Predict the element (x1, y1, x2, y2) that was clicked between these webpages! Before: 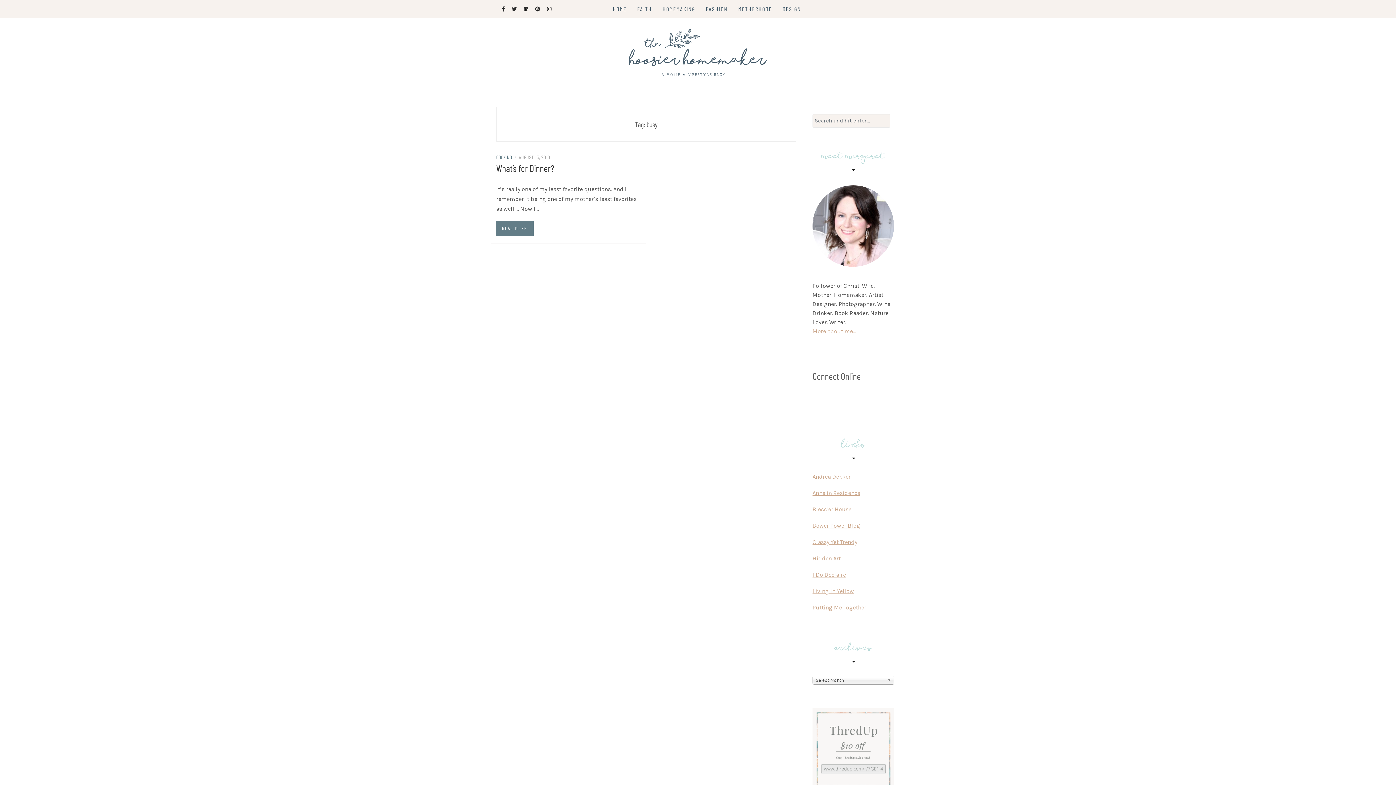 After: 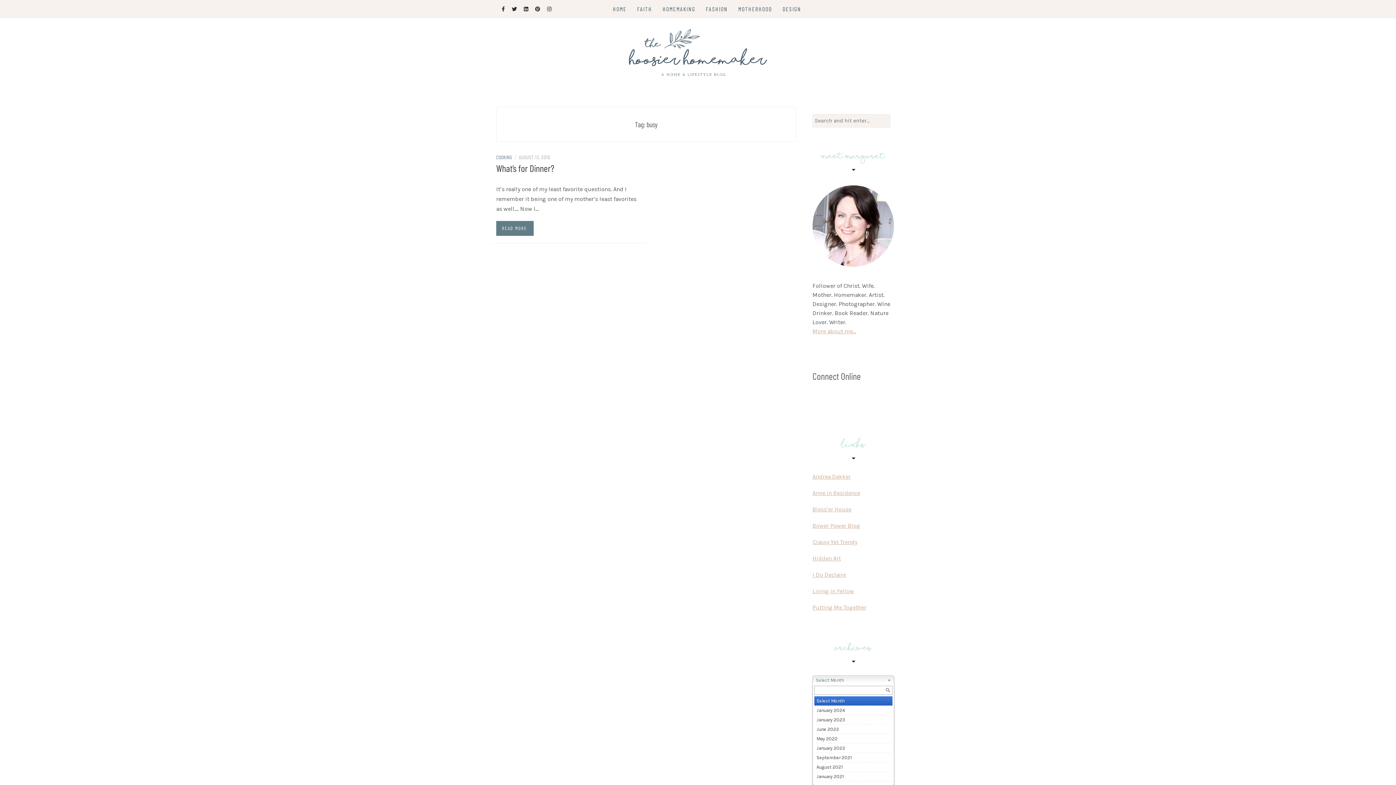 Action: label: Select Month bbox: (812, 676, 894, 685)